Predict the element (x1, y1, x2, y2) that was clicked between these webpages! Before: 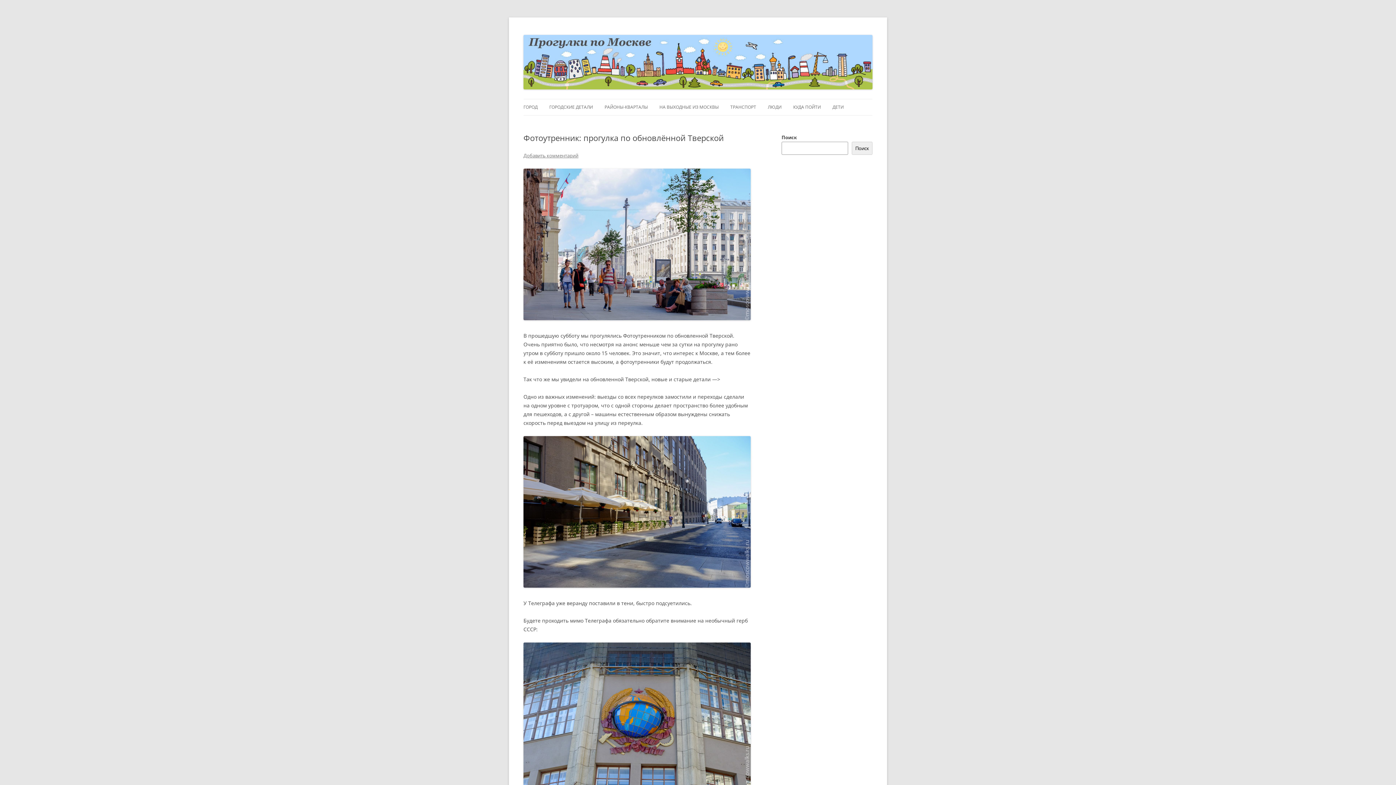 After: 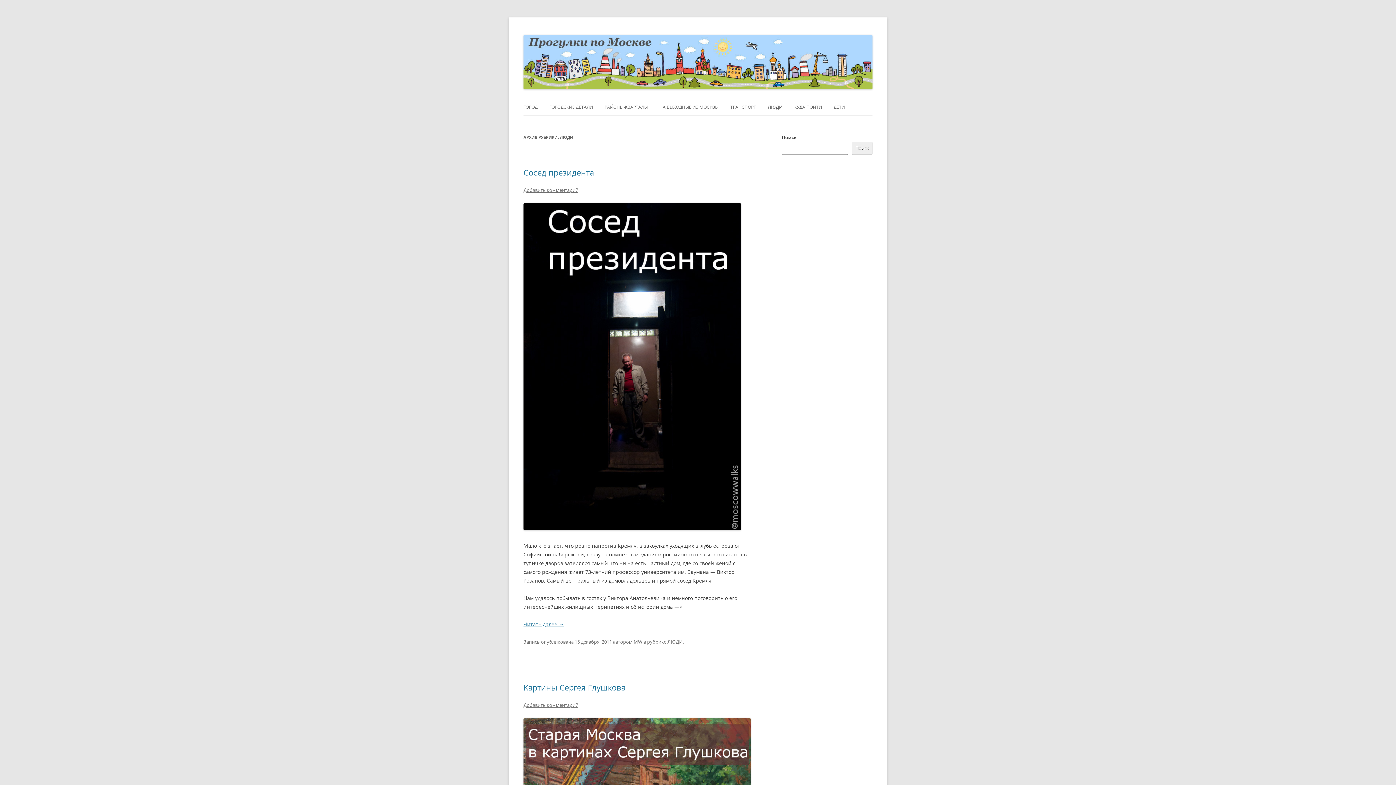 Action: bbox: (768, 99, 781, 115) label: ЛЮДИ